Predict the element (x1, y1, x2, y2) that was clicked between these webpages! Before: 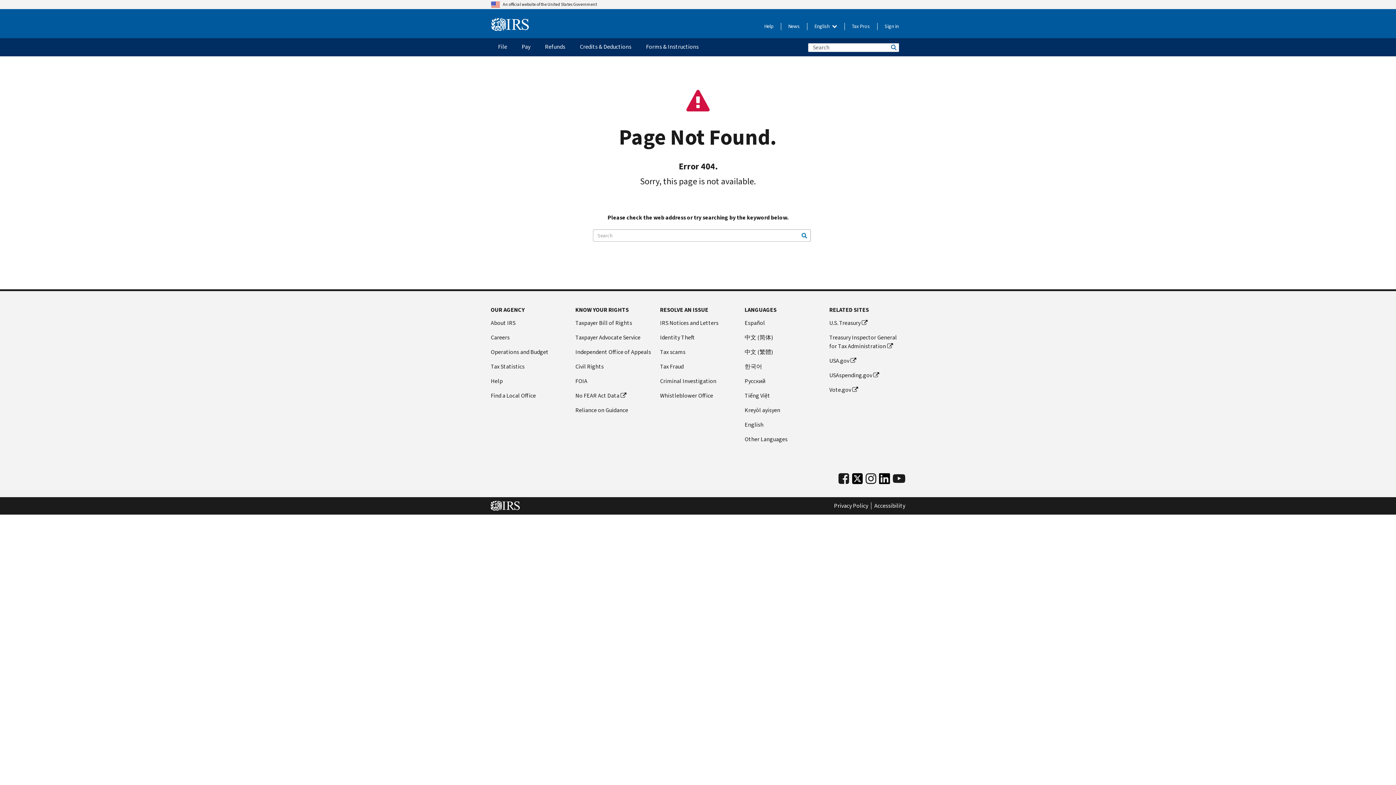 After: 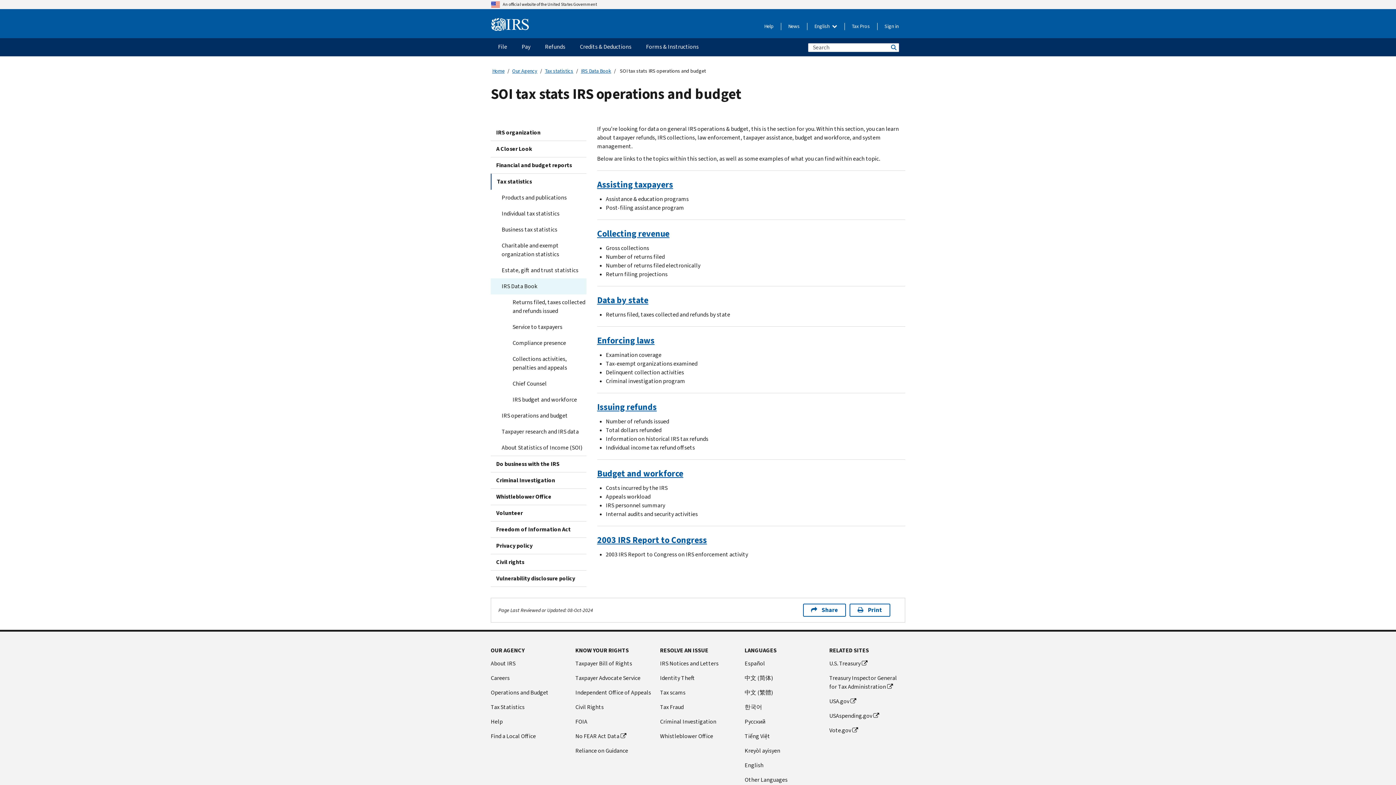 Action: bbox: (490, 348, 566, 356) label: Operations and Budget